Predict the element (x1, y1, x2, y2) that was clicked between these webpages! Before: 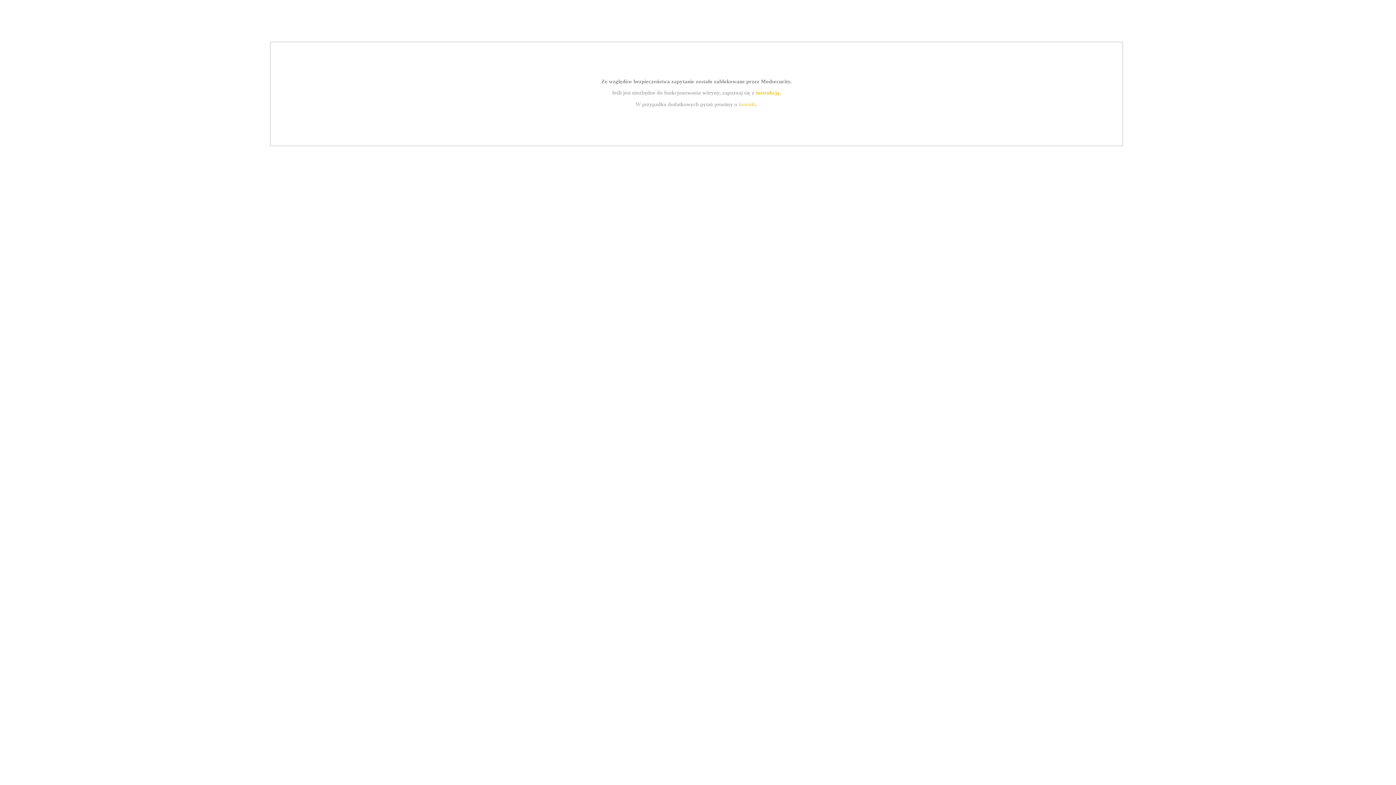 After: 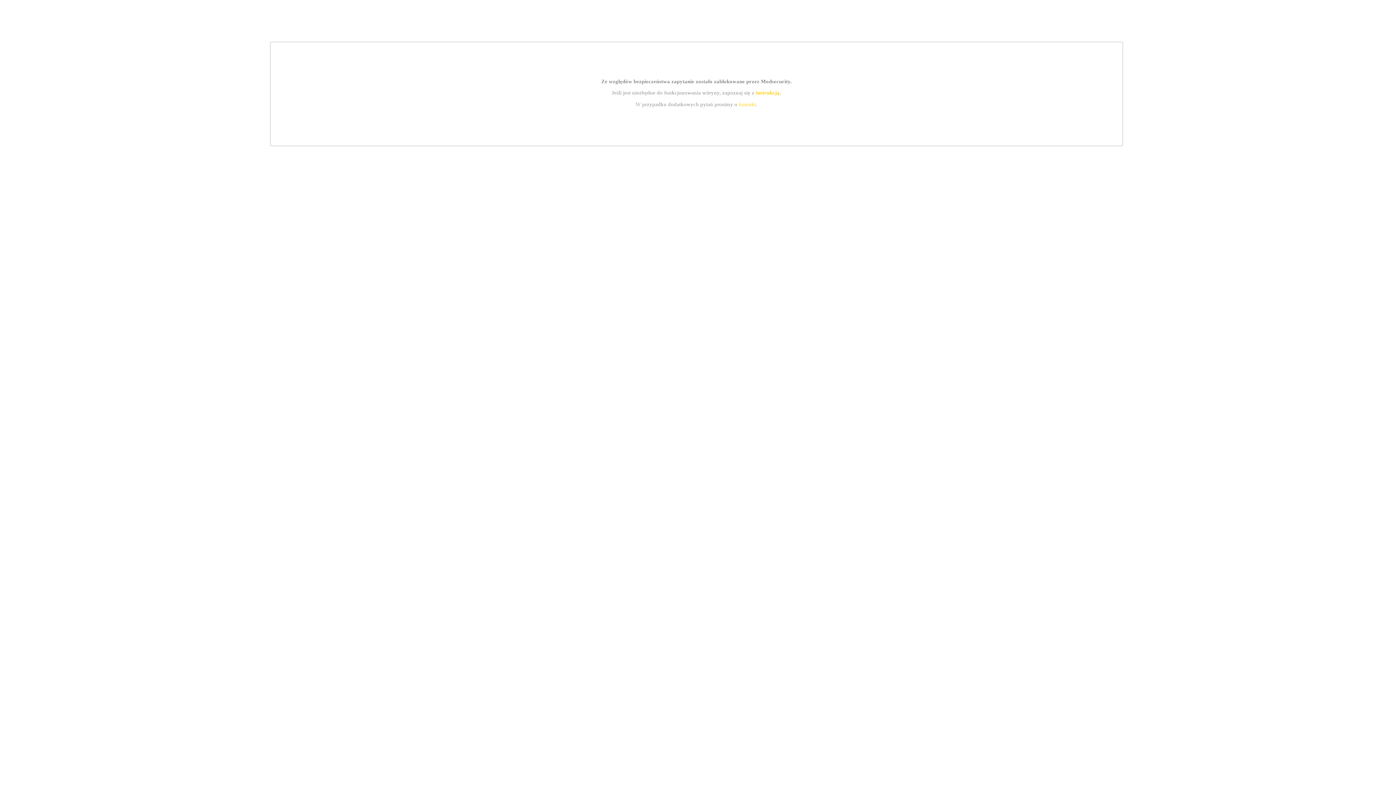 Action: bbox: (755, 89, 779, 95) label: instrukcją